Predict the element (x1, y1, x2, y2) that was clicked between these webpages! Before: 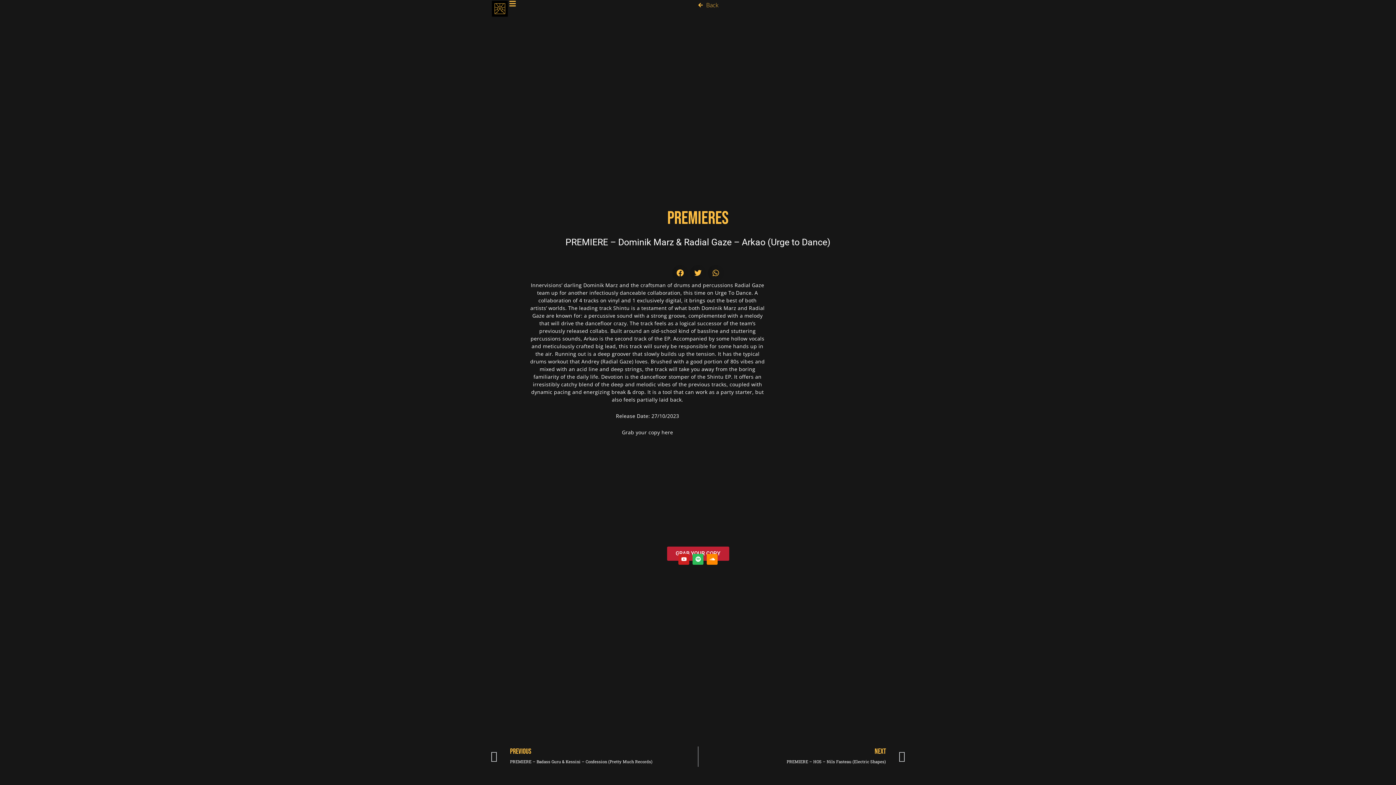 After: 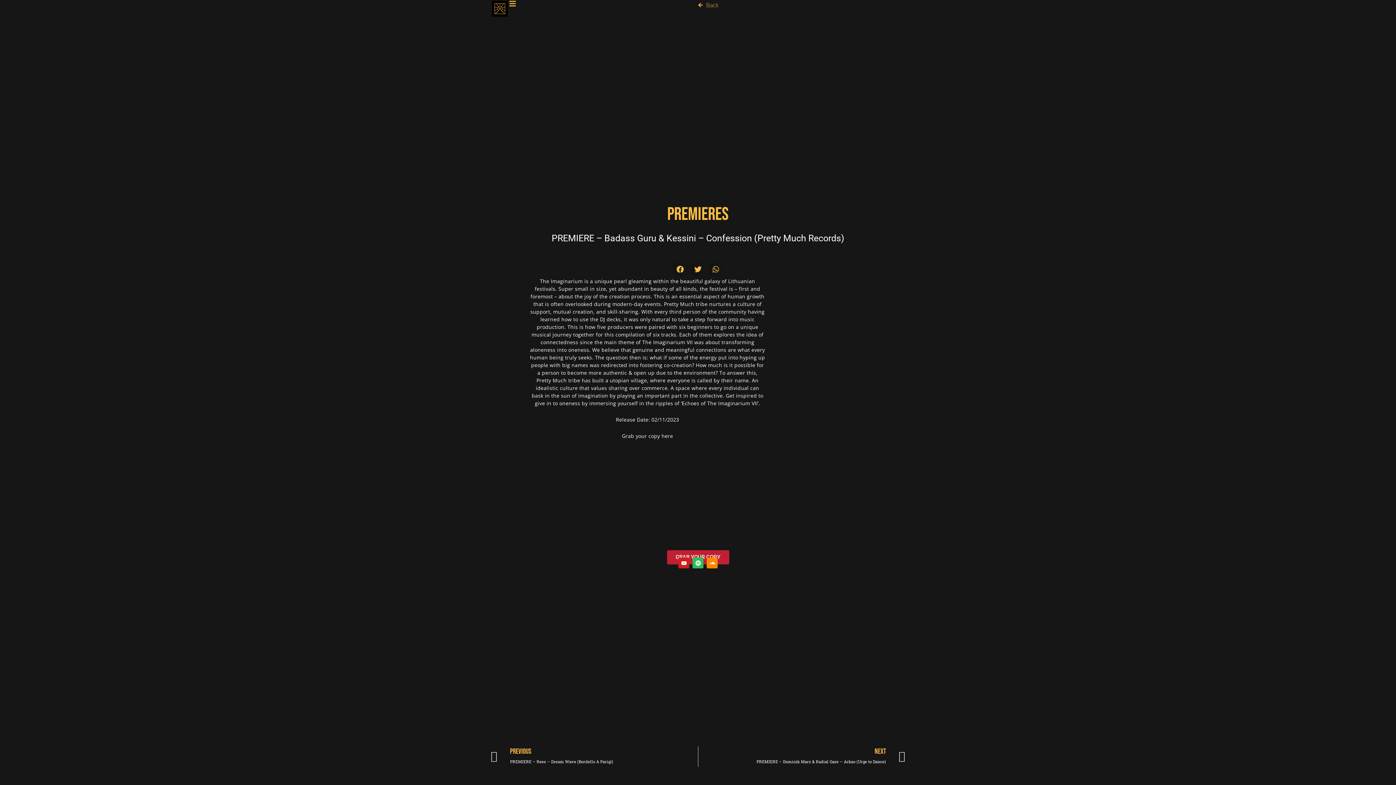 Action: label: Prev
PREVIOUS
PREMIERE – Badass Guru & Kessini – Confession (Pretty Much Records) bbox: (490, 746, 698, 767)